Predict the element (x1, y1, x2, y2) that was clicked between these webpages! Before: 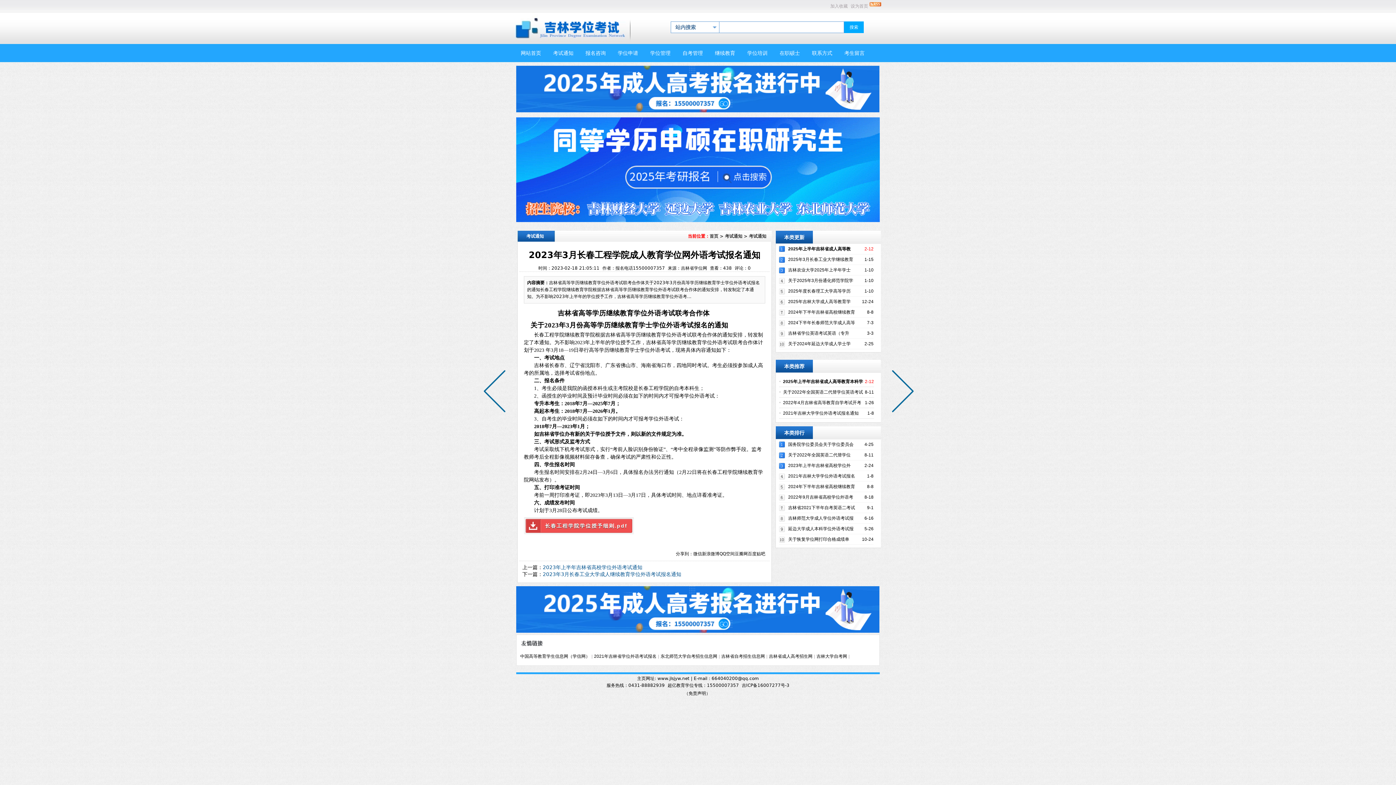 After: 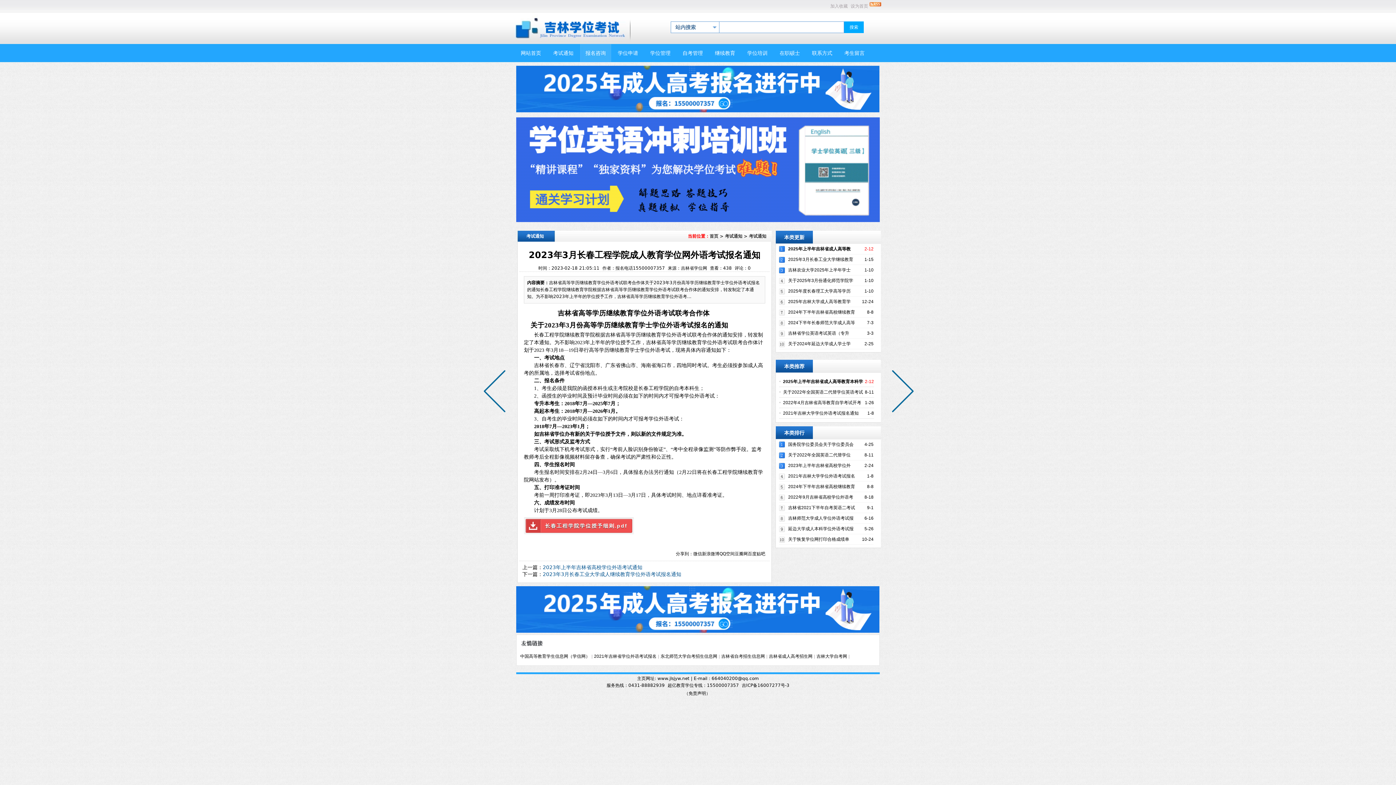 Action: label: 报名咨询 bbox: (585, 50, 606, 56)